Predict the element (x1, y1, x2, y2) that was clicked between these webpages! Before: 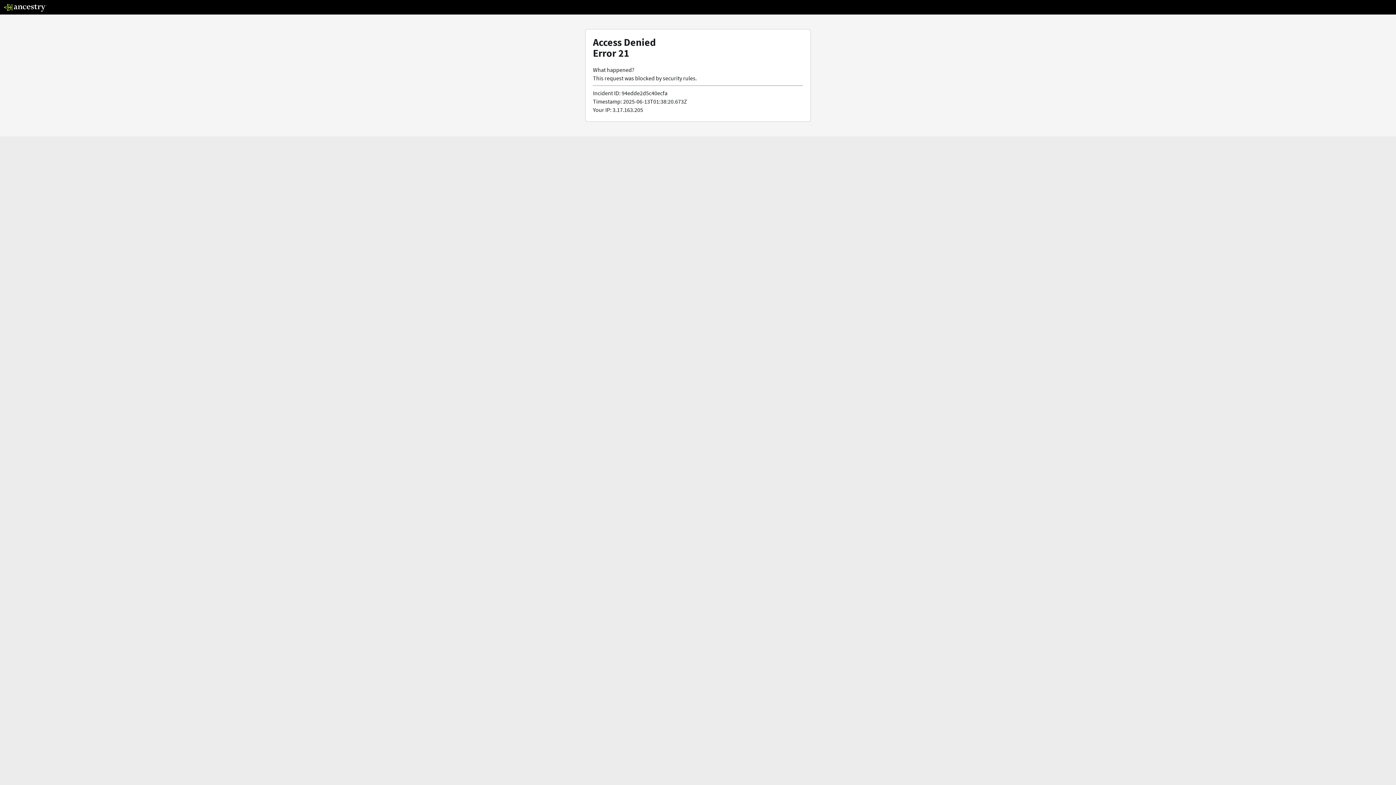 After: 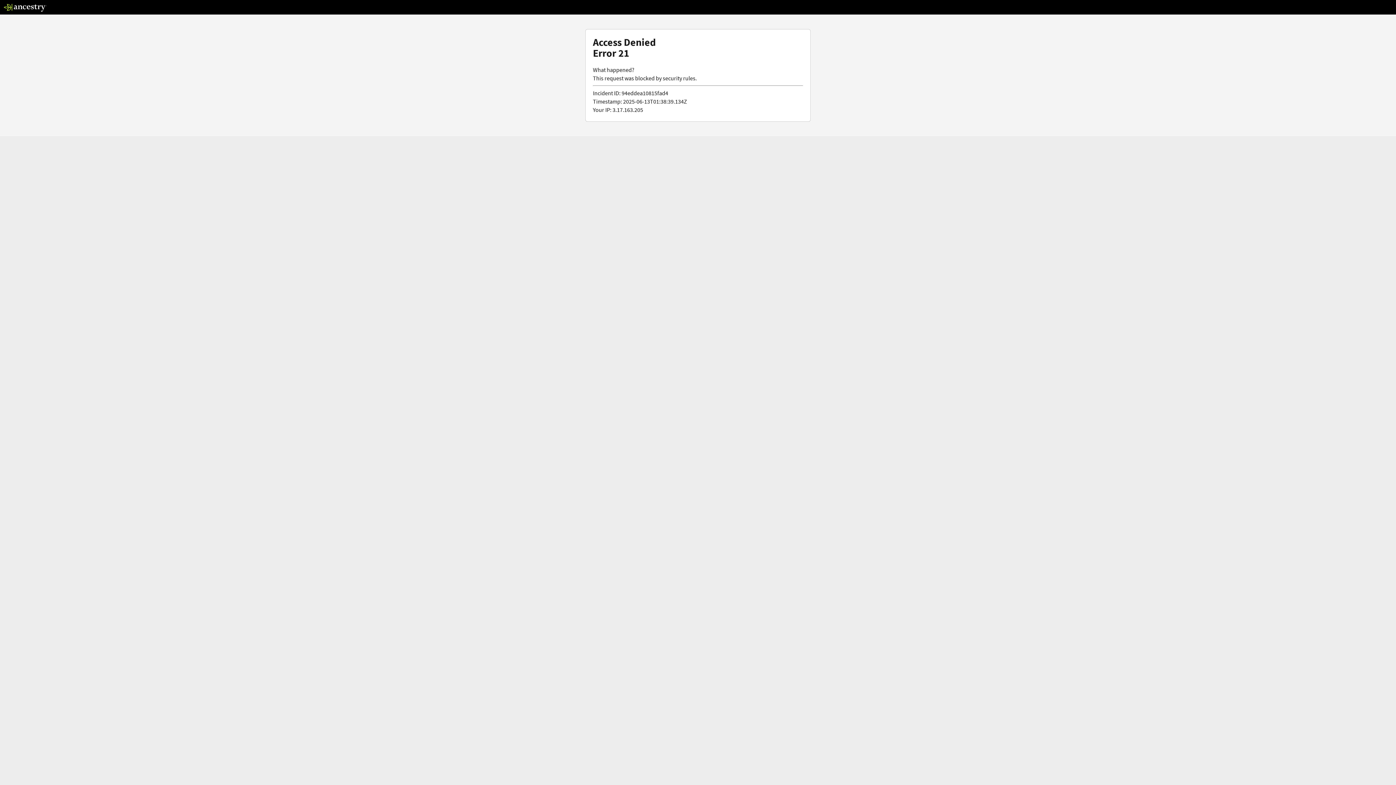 Action: bbox: (3, 5, 46, 13)